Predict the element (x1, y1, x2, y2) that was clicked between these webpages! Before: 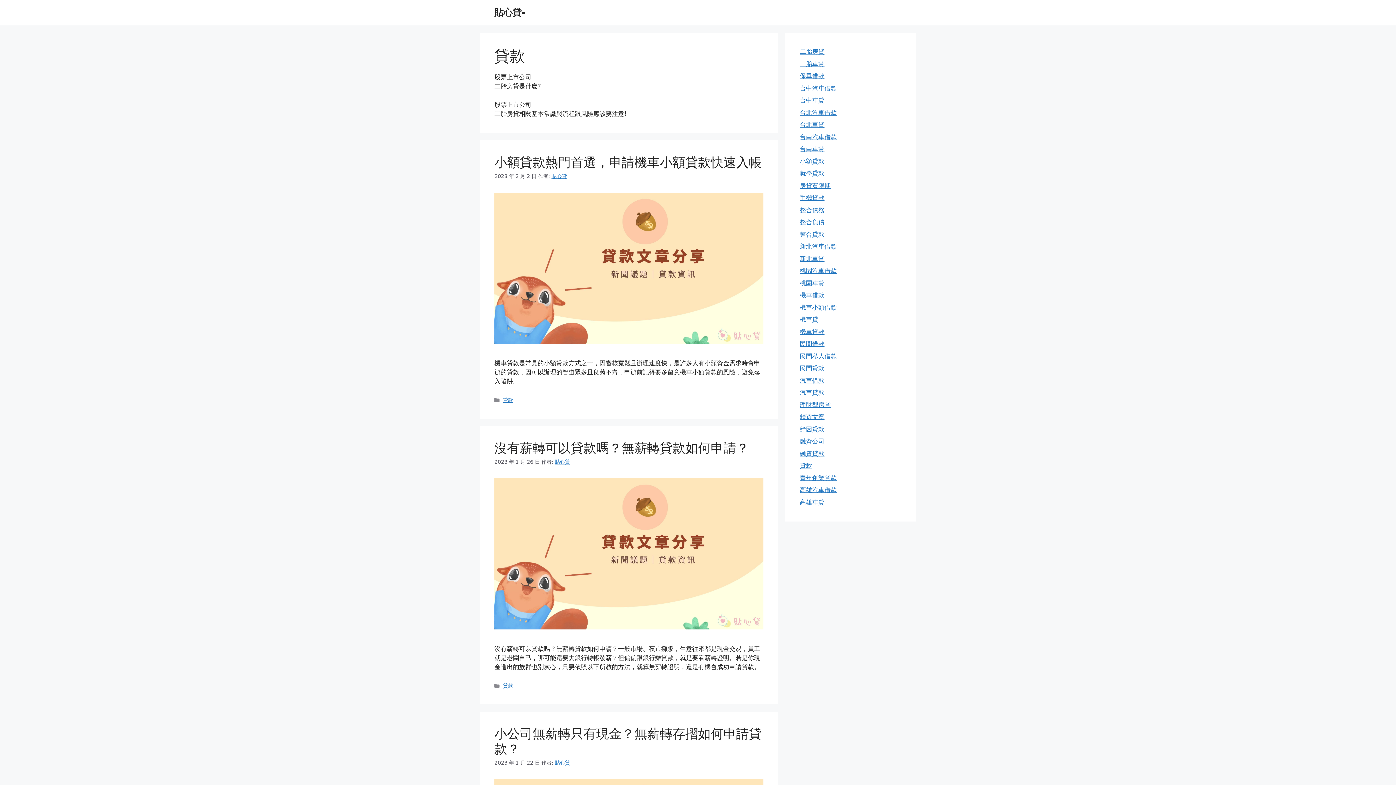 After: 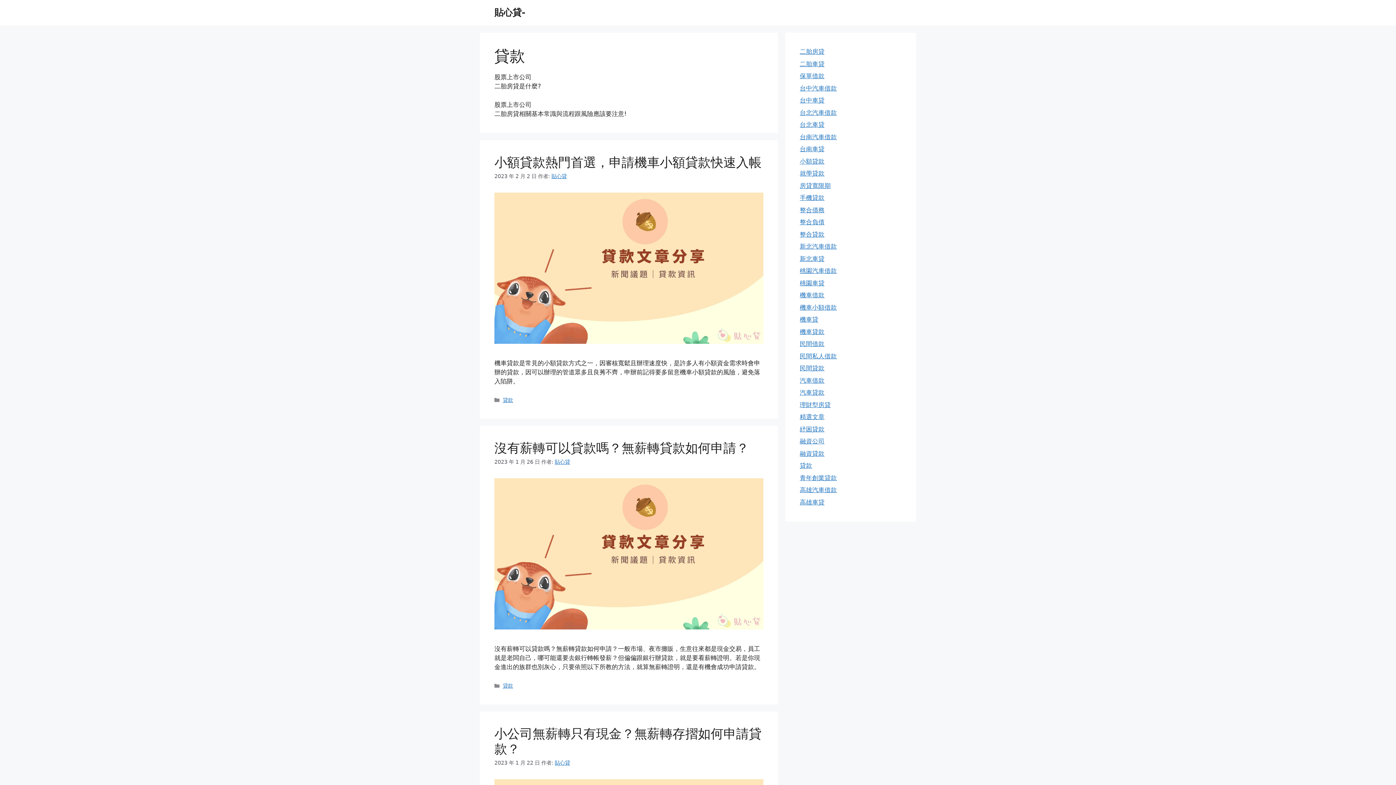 Action: bbox: (502, 397, 513, 403) label: 貸款